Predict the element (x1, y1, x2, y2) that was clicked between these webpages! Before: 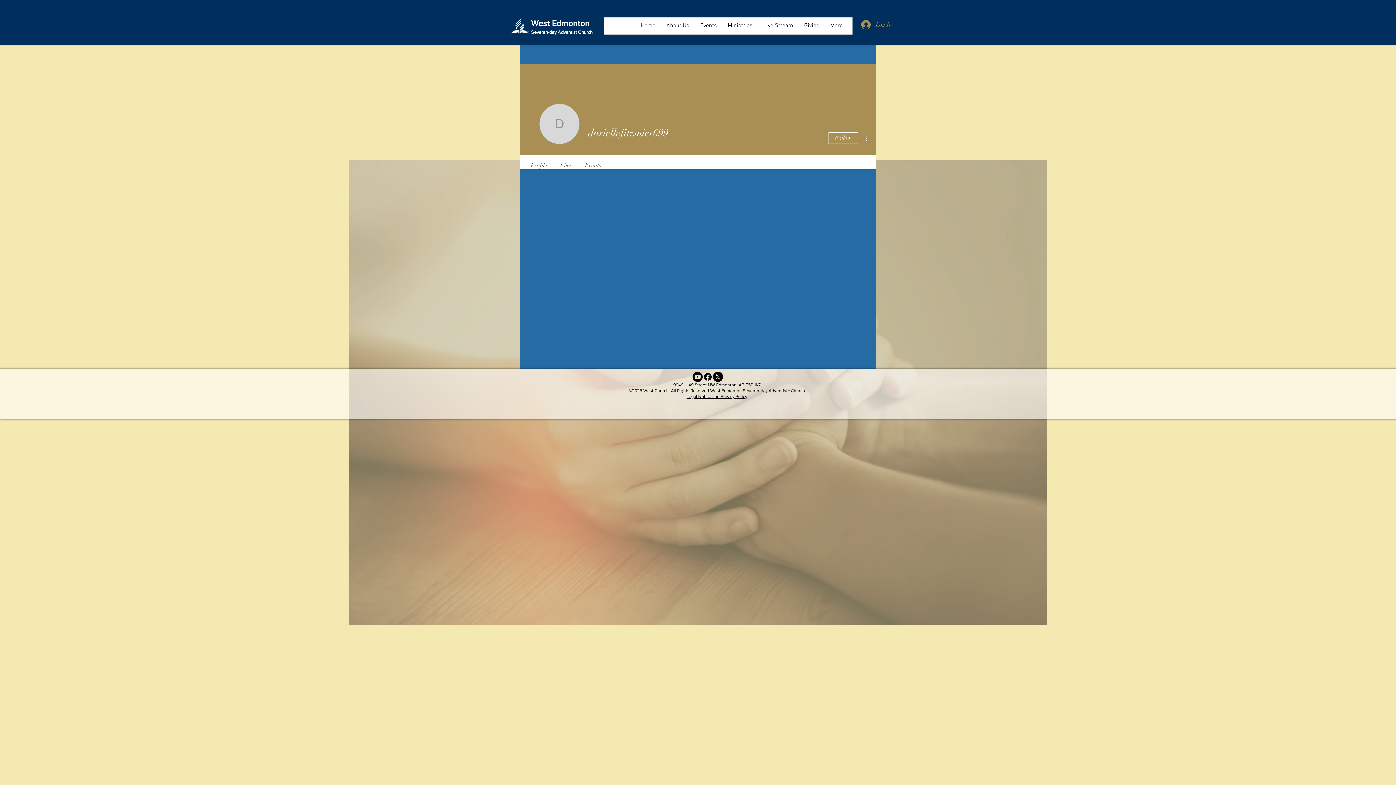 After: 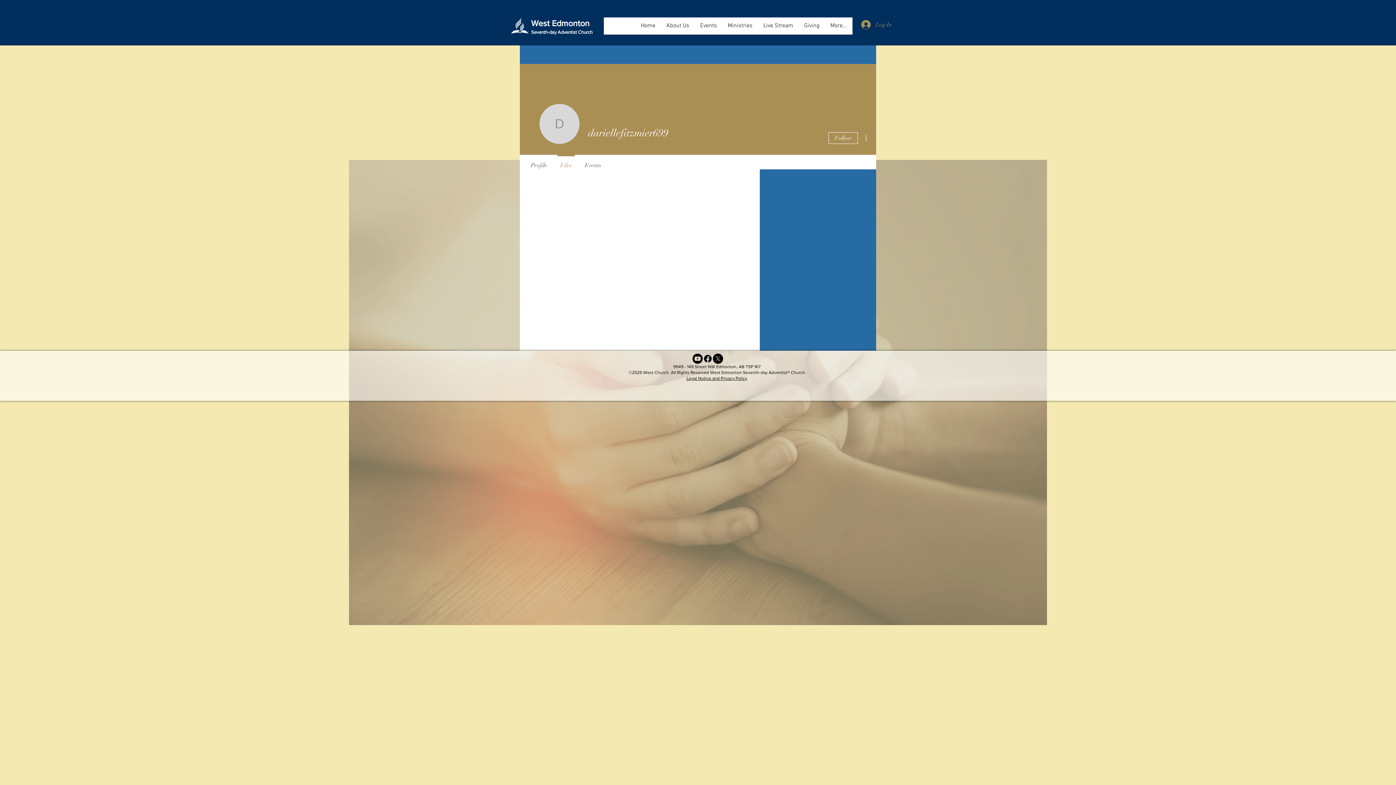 Action: label: Files bbox: (553, 154, 578, 169)